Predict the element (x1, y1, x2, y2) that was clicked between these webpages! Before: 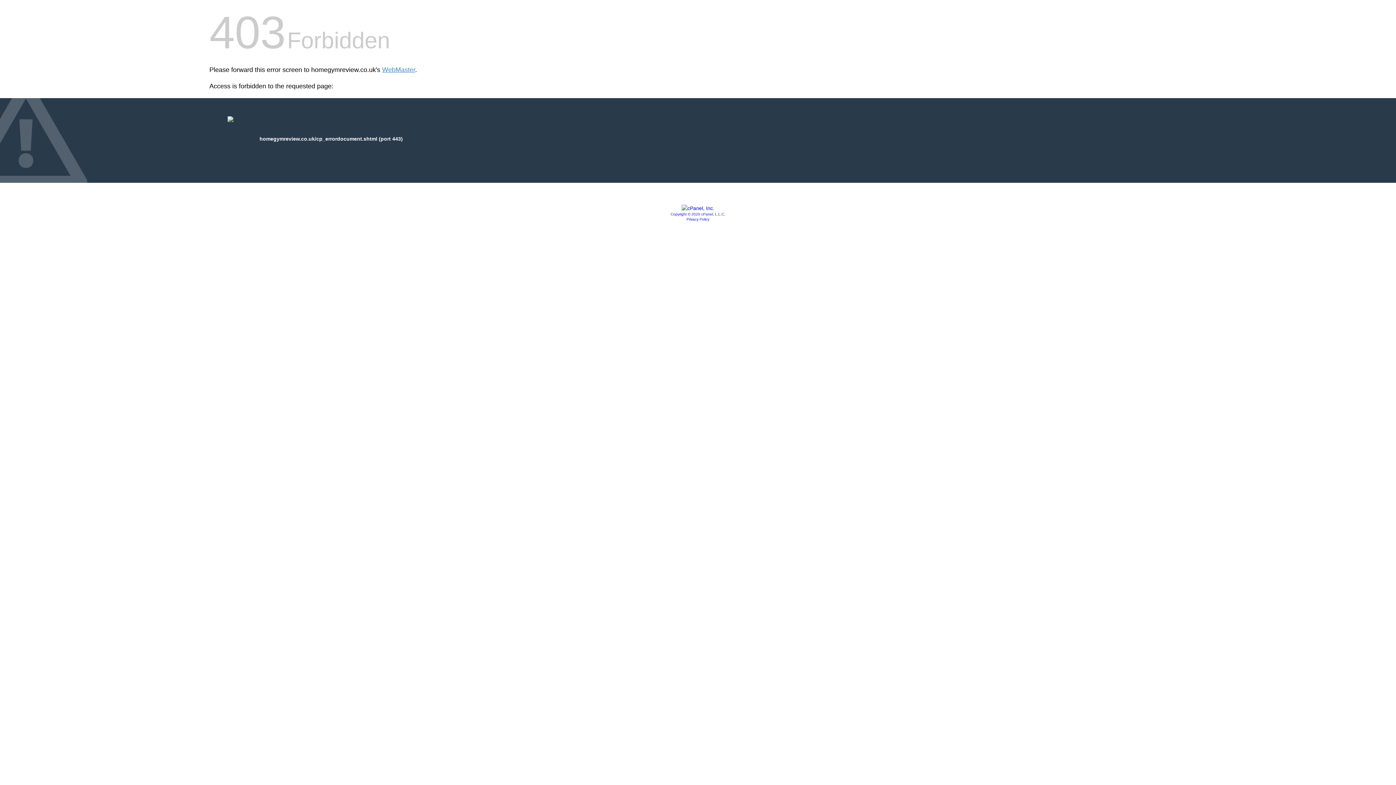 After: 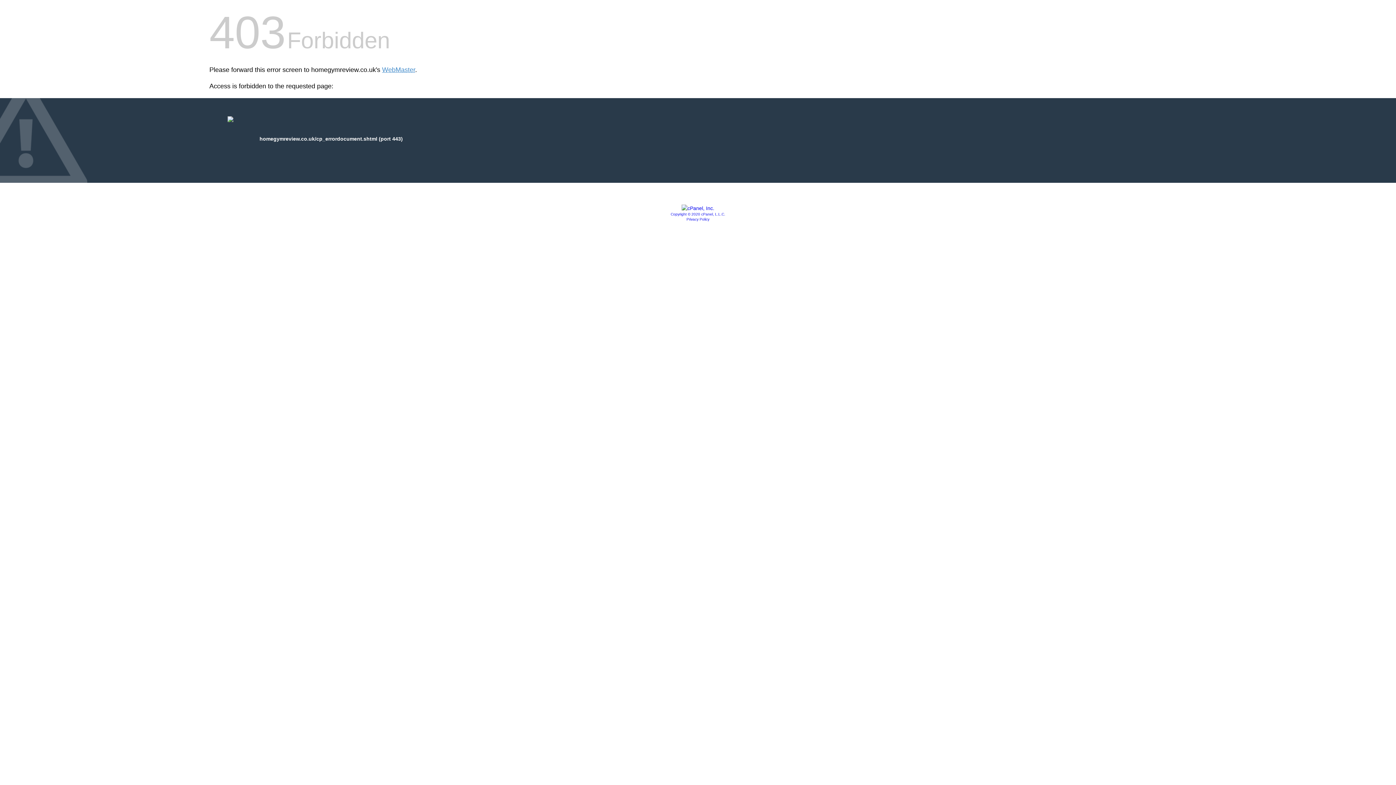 Action: bbox: (670, 212, 725, 216) label: Copyright © 2020 cPanel, L.L.C.